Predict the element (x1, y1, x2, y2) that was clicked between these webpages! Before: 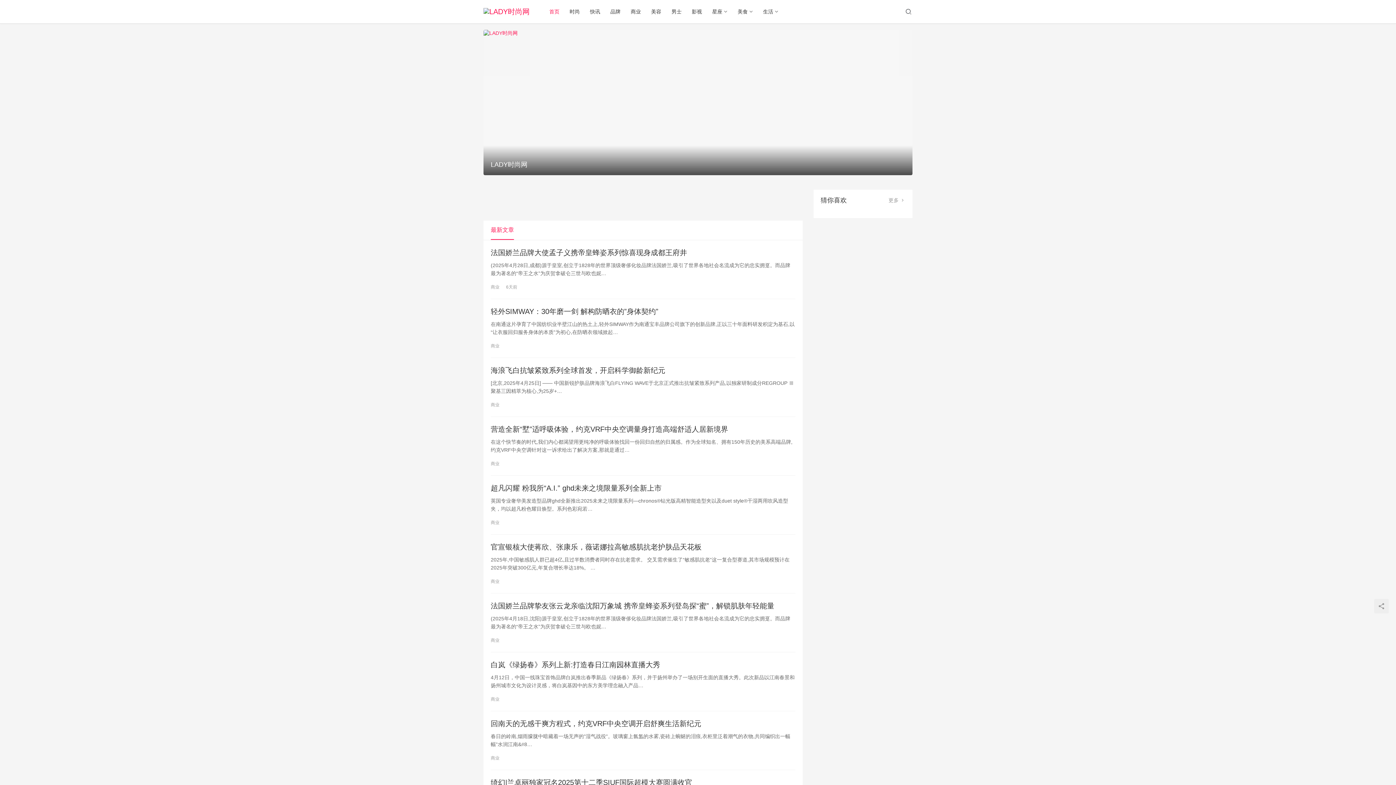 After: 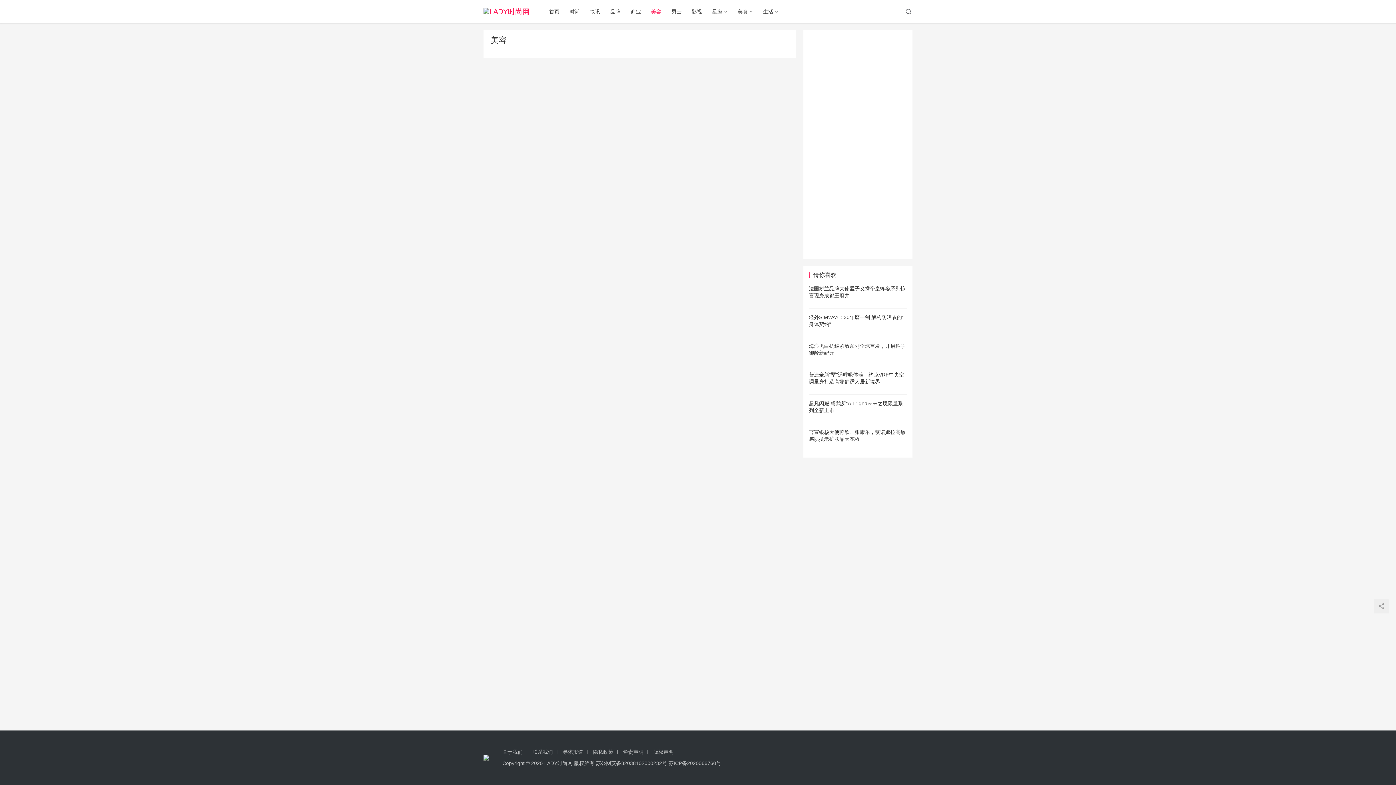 Action: bbox: (646, 0, 666, 23) label: 美容